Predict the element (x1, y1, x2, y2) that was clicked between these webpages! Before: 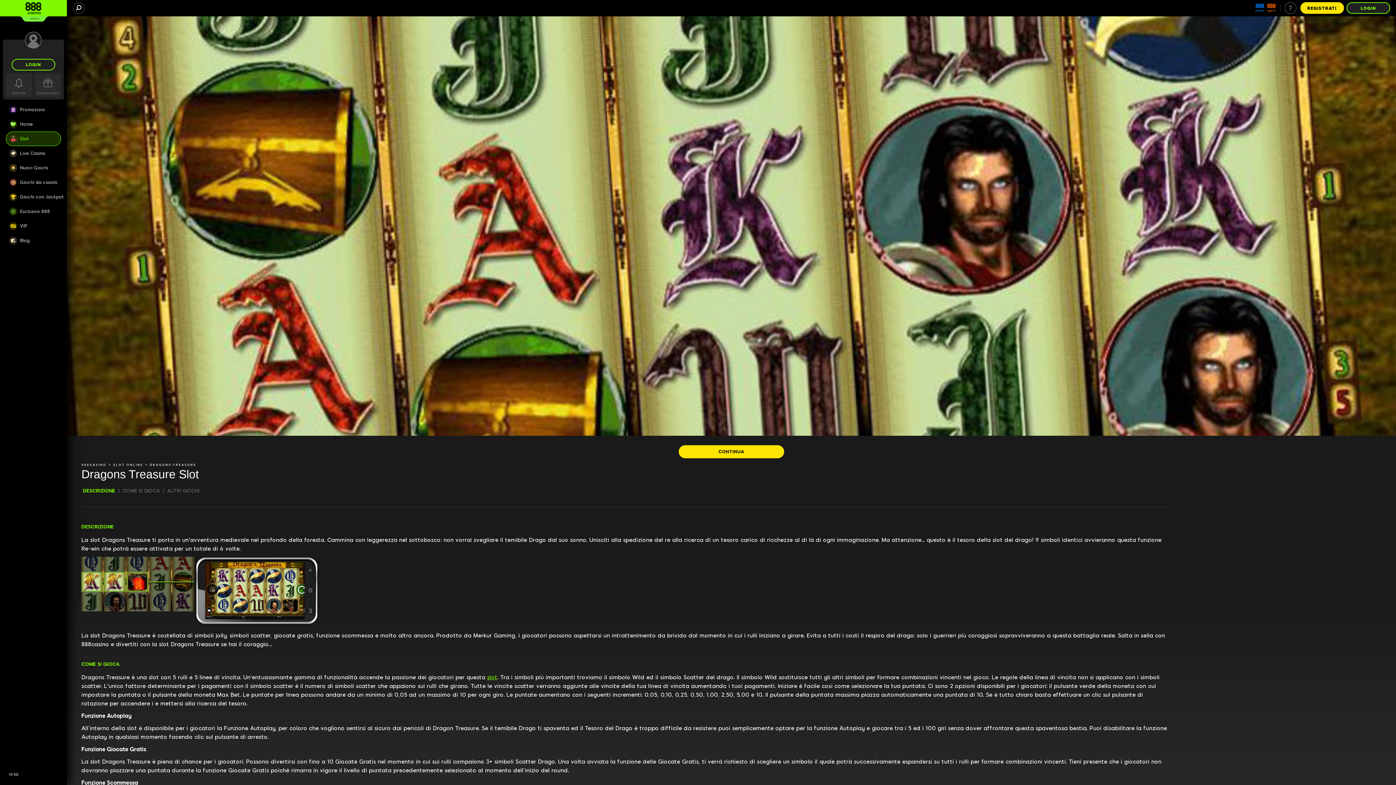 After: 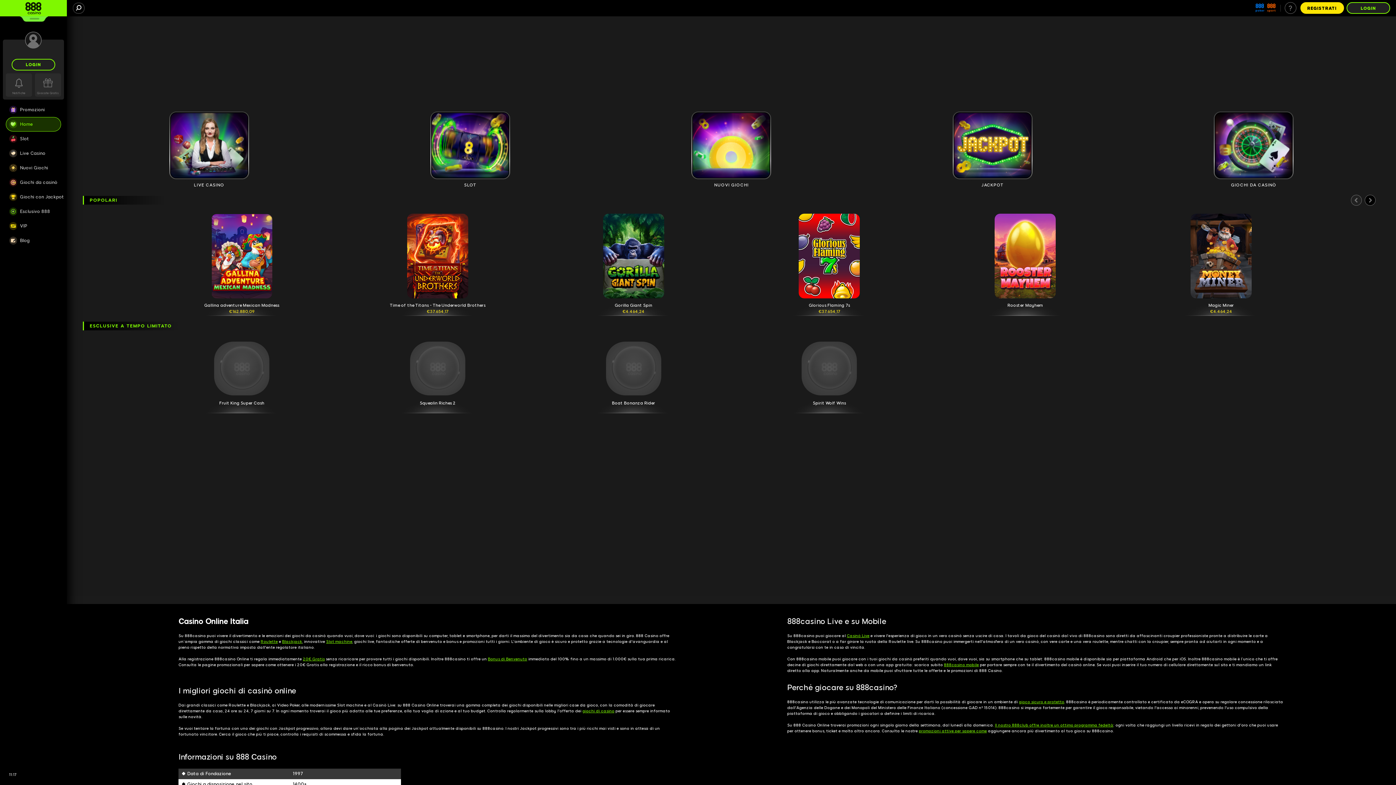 Action: bbox: (0, 2, 66, 14)